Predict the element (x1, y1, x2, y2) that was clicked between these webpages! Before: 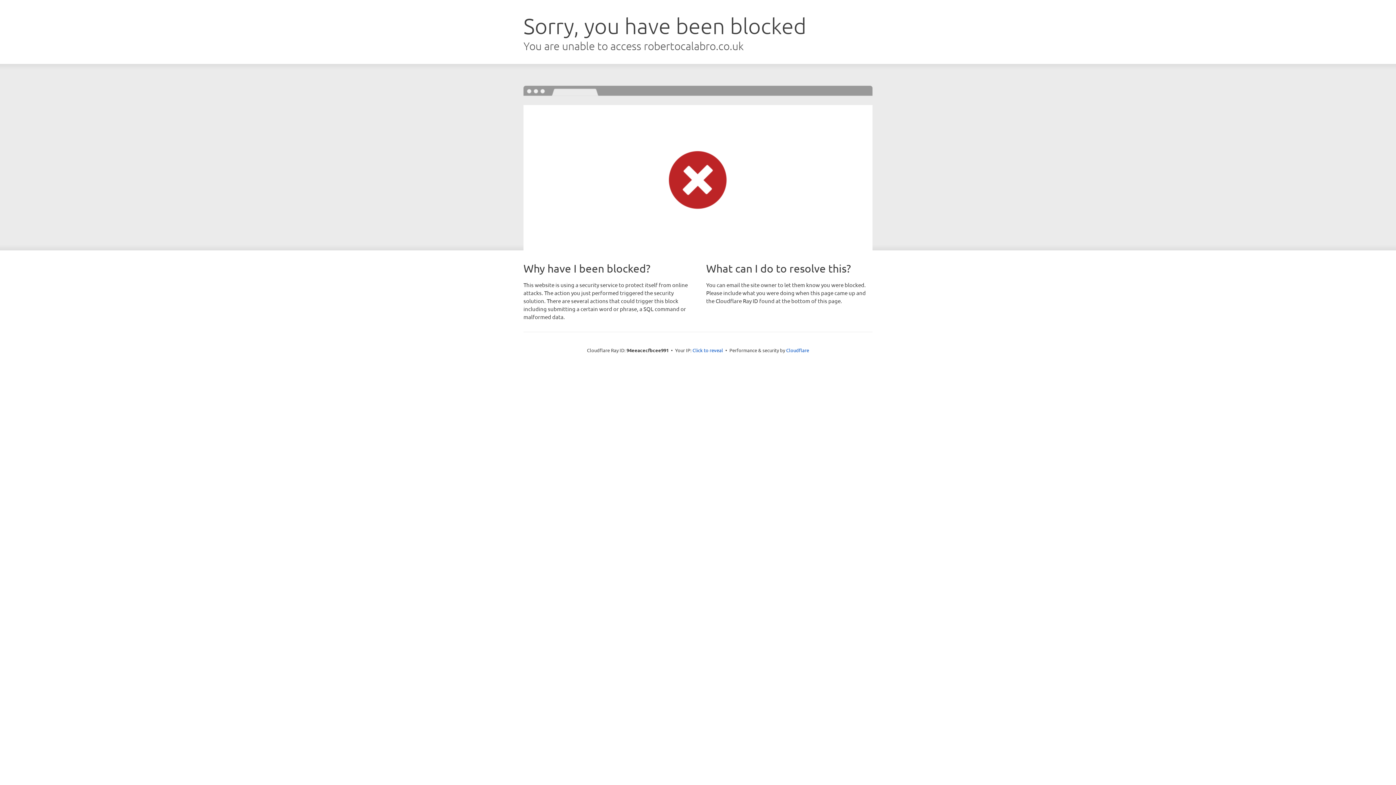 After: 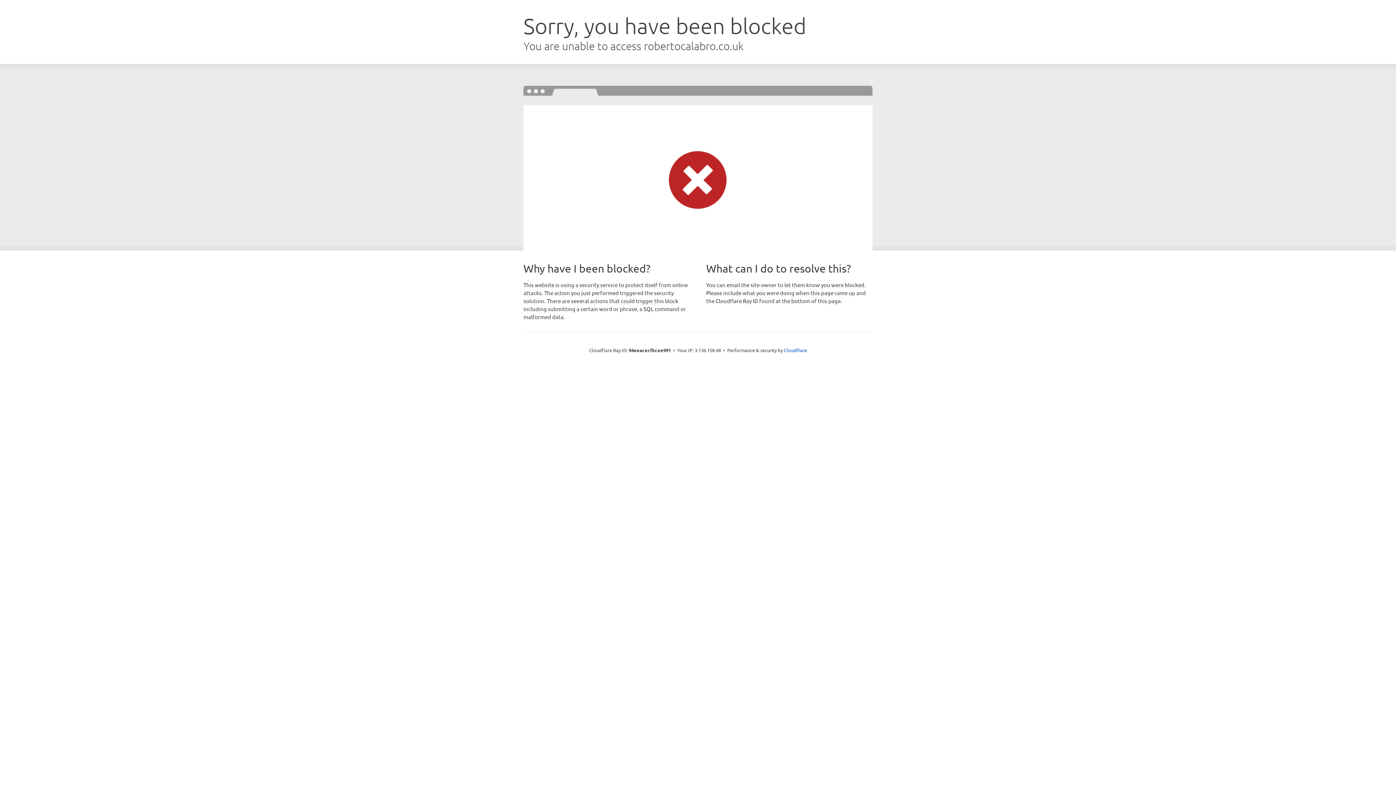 Action: label: Click to reveal bbox: (692, 346, 723, 353)